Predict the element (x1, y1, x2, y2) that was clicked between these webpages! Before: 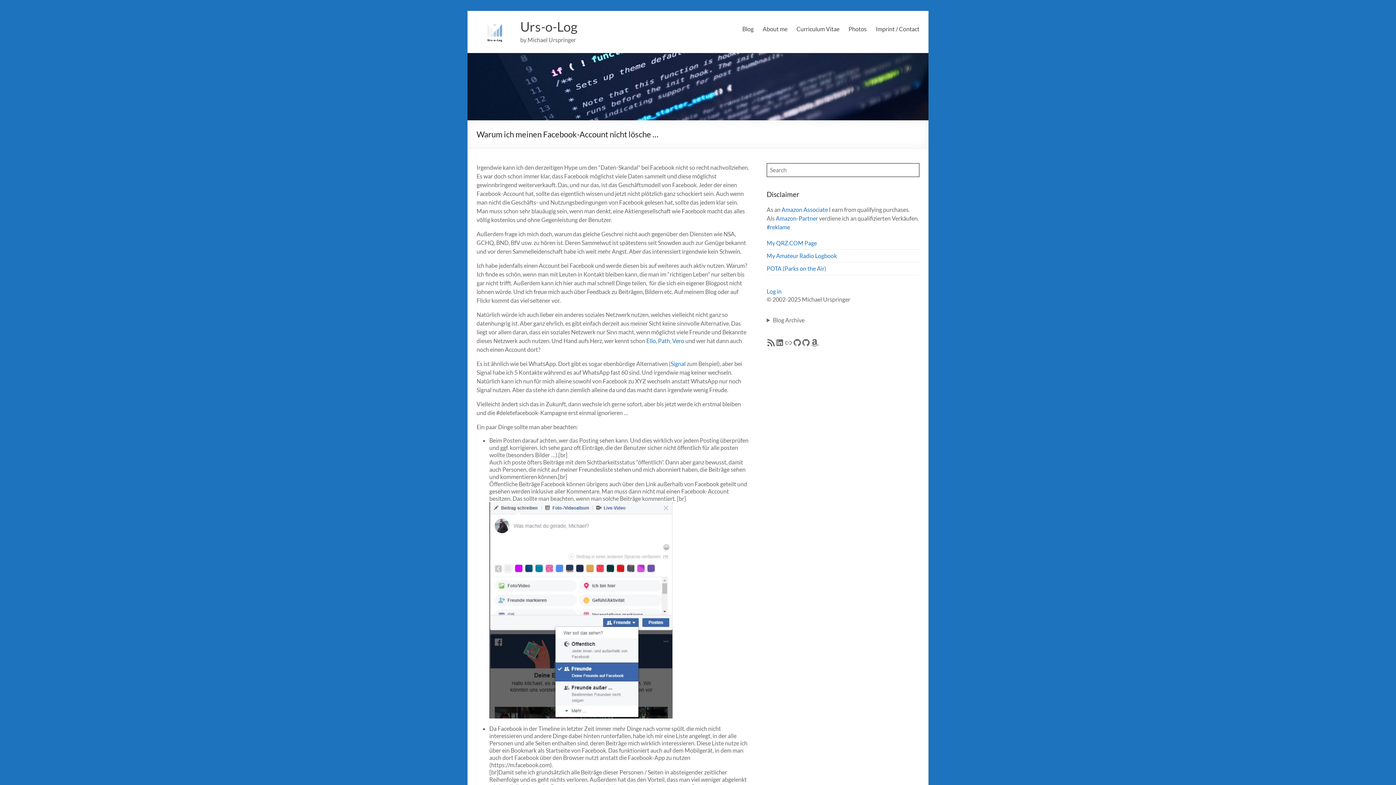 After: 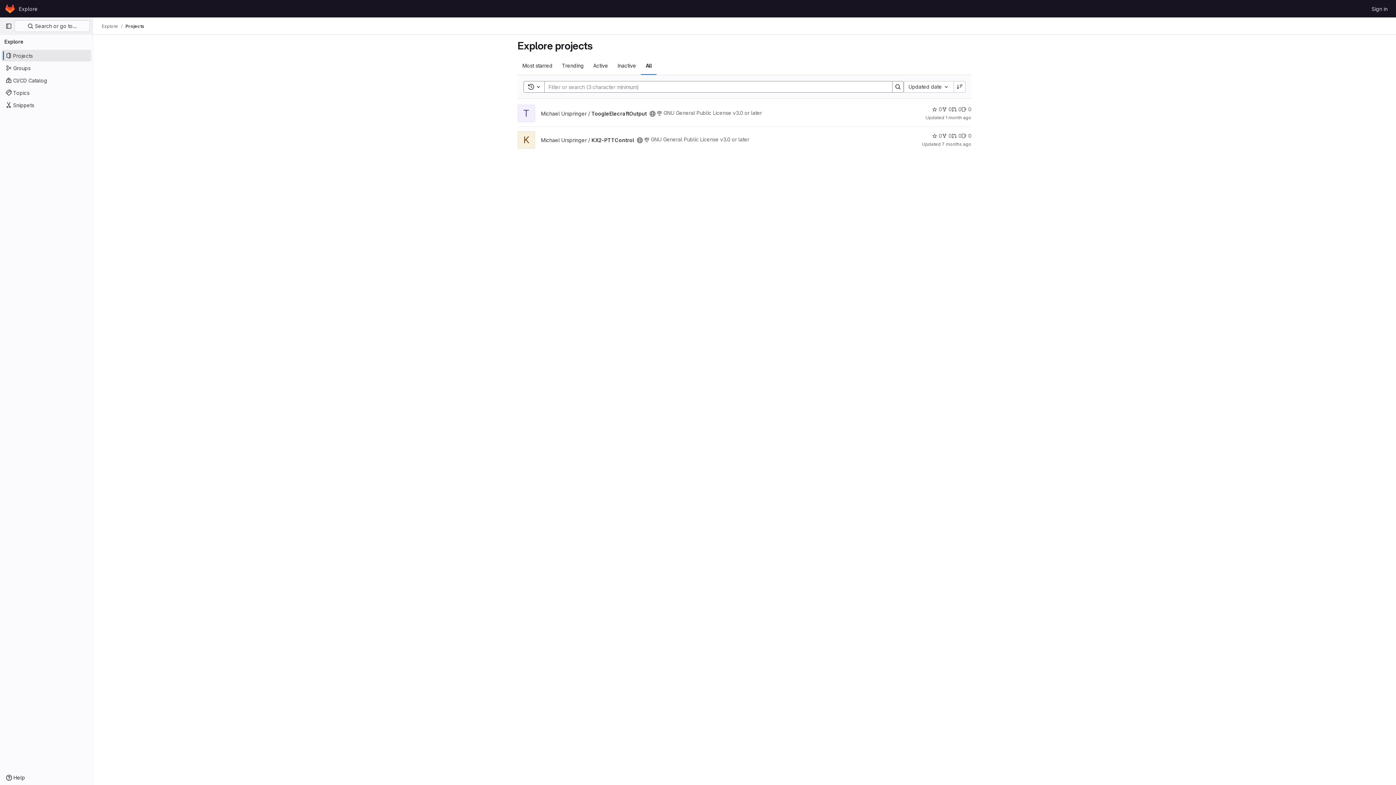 Action: bbox: (801, 338, 810, 347) label: GitHub